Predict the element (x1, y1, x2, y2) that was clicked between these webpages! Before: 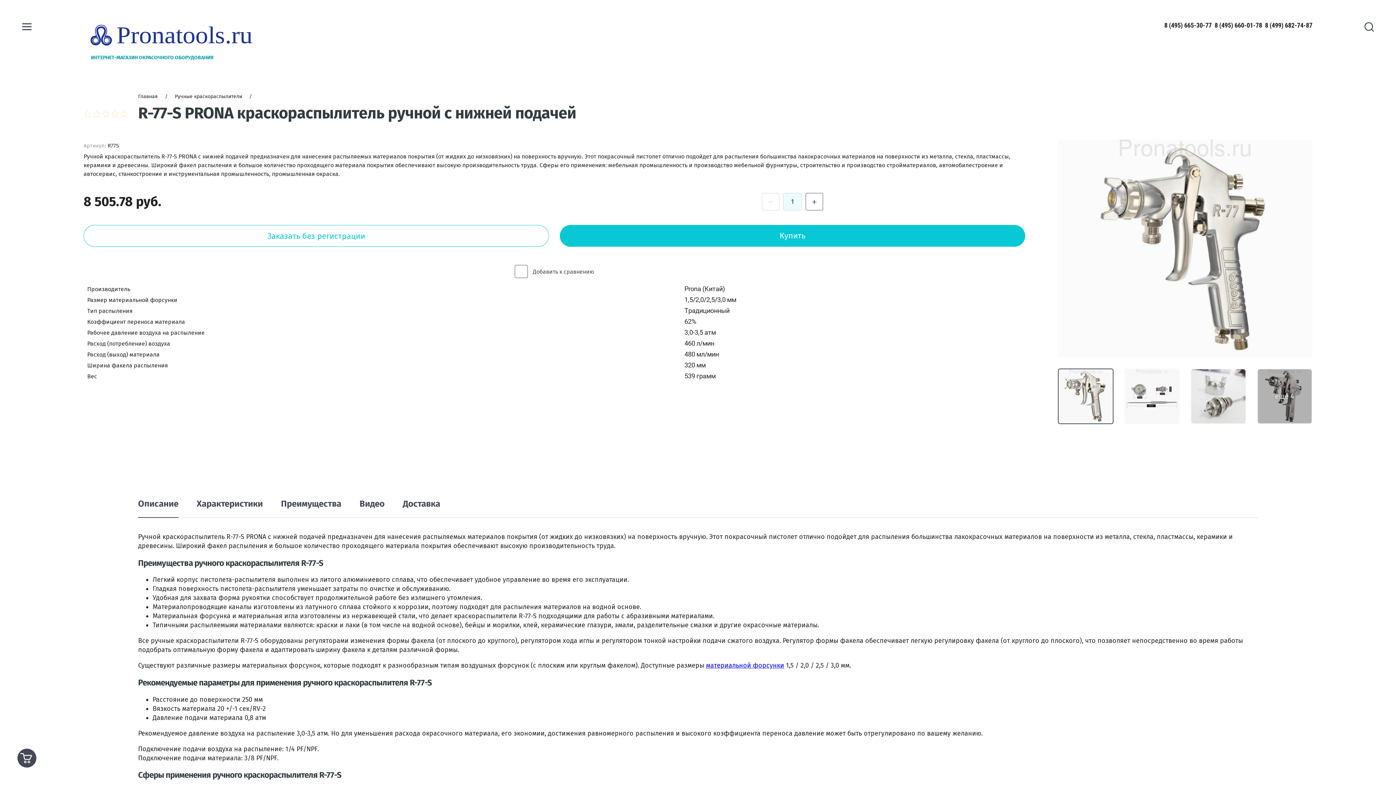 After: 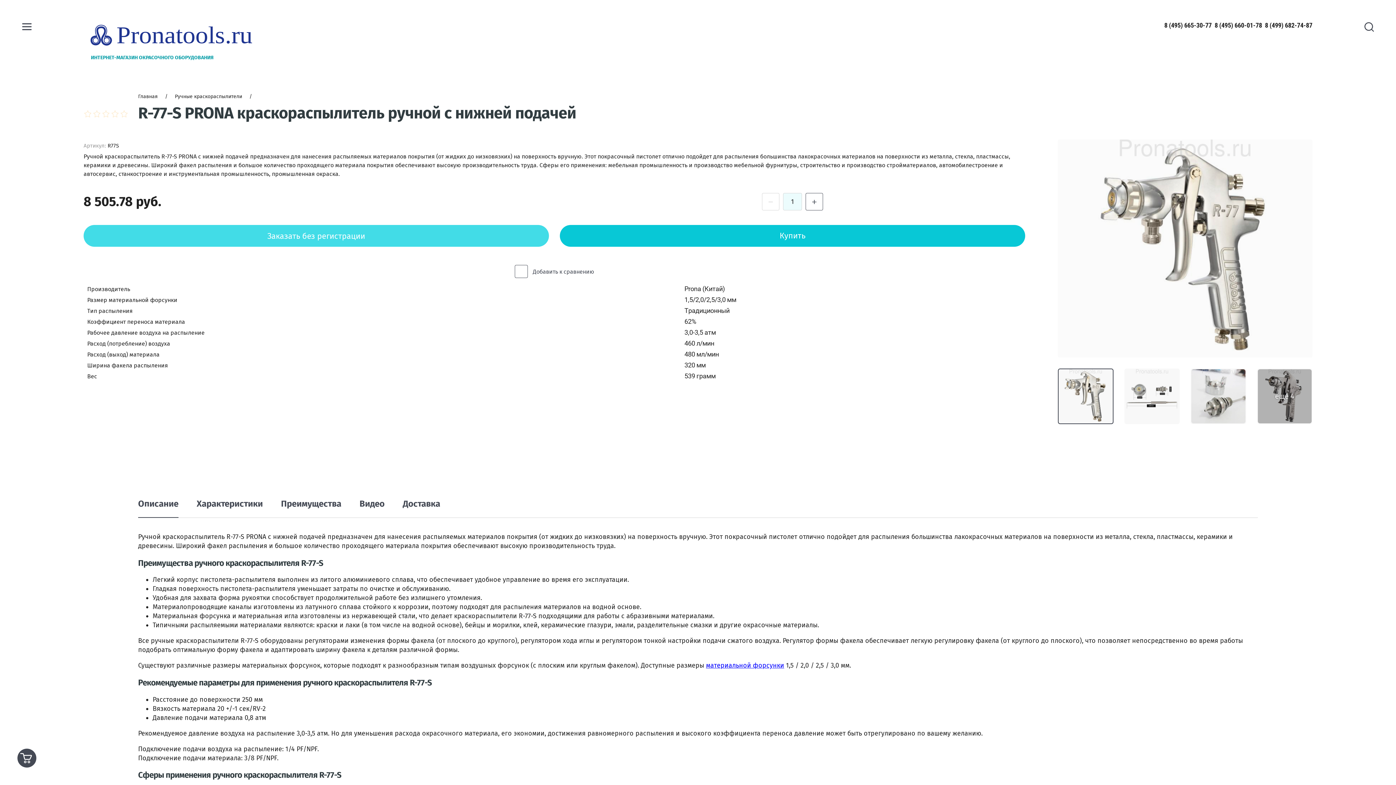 Action: label: Заказать без регистрации bbox: (83, 225, 549, 247)